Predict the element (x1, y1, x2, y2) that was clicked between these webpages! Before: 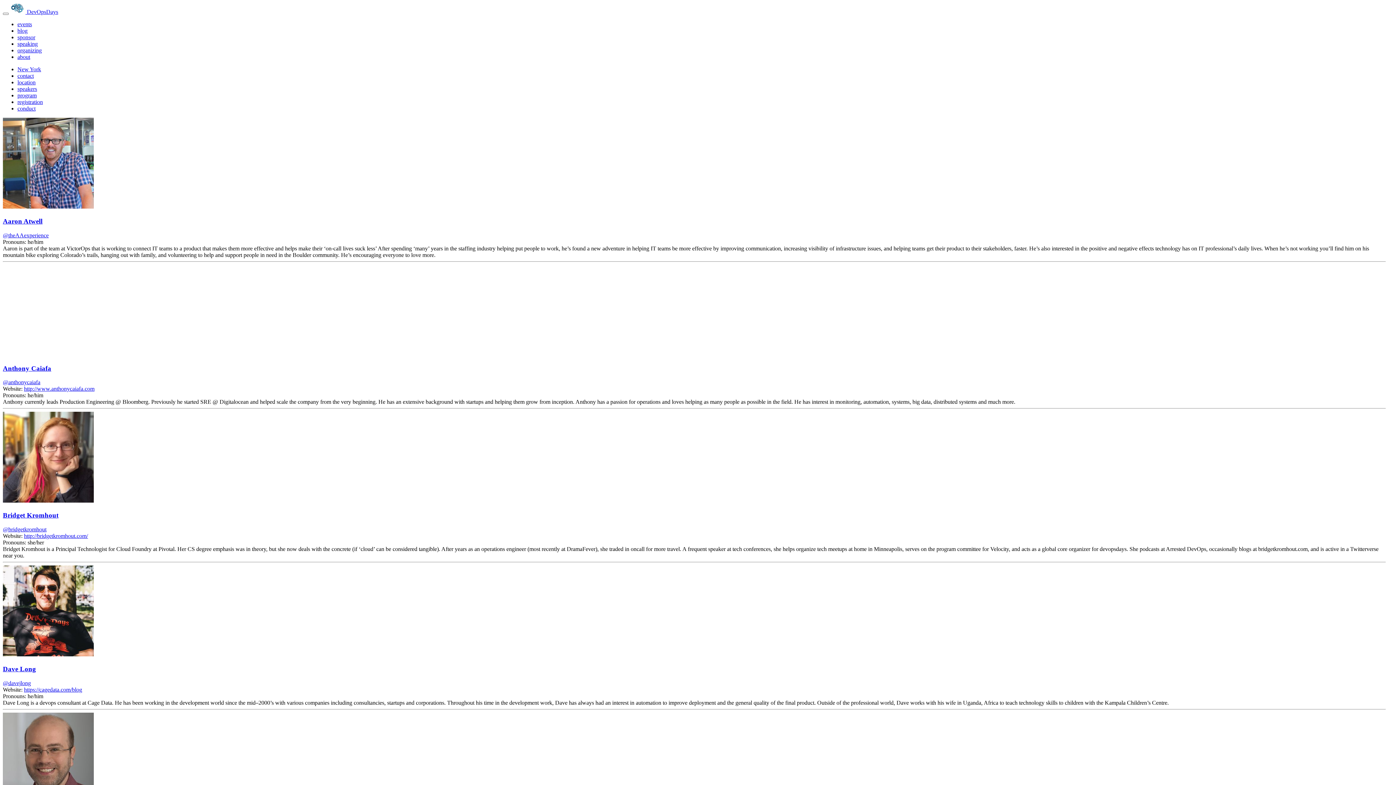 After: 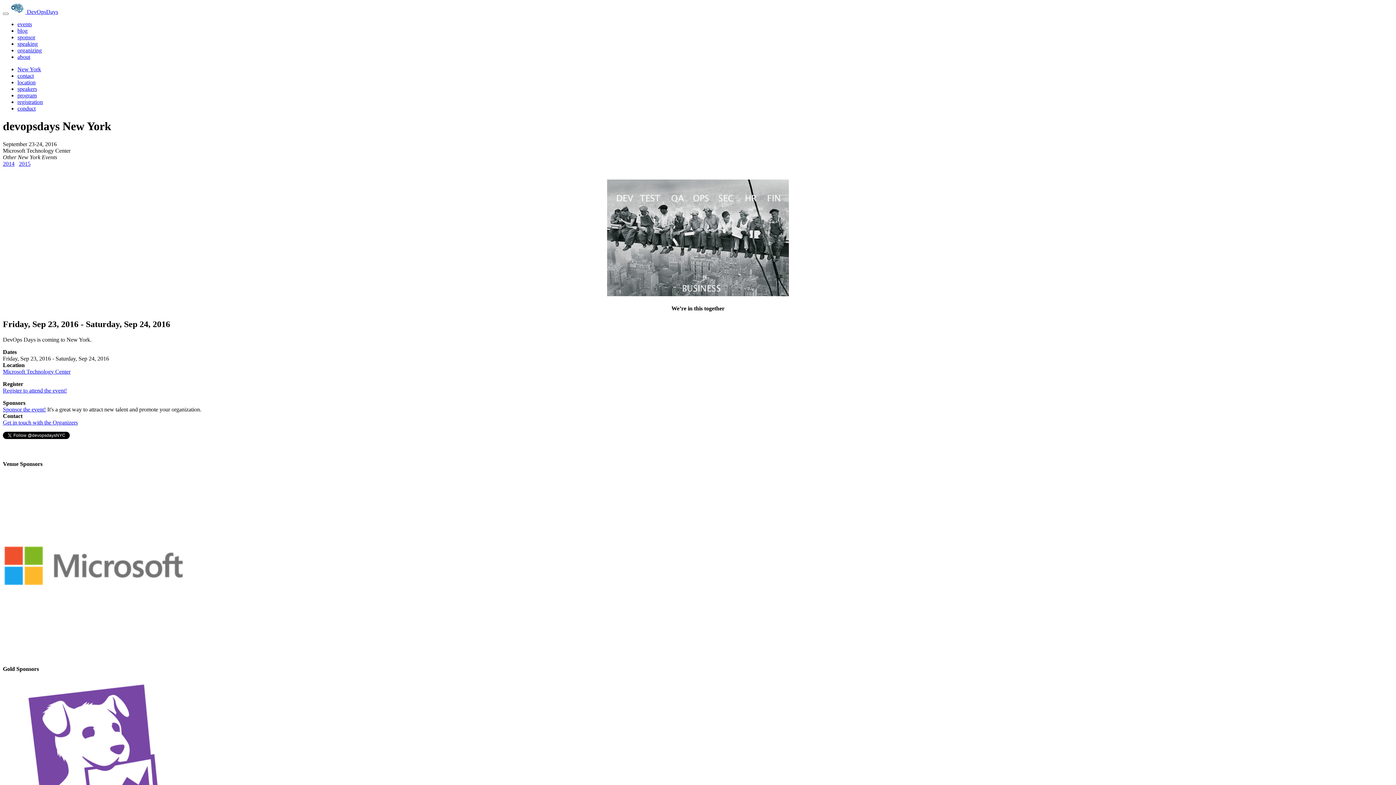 Action: bbox: (17, 66, 41, 72) label: New York